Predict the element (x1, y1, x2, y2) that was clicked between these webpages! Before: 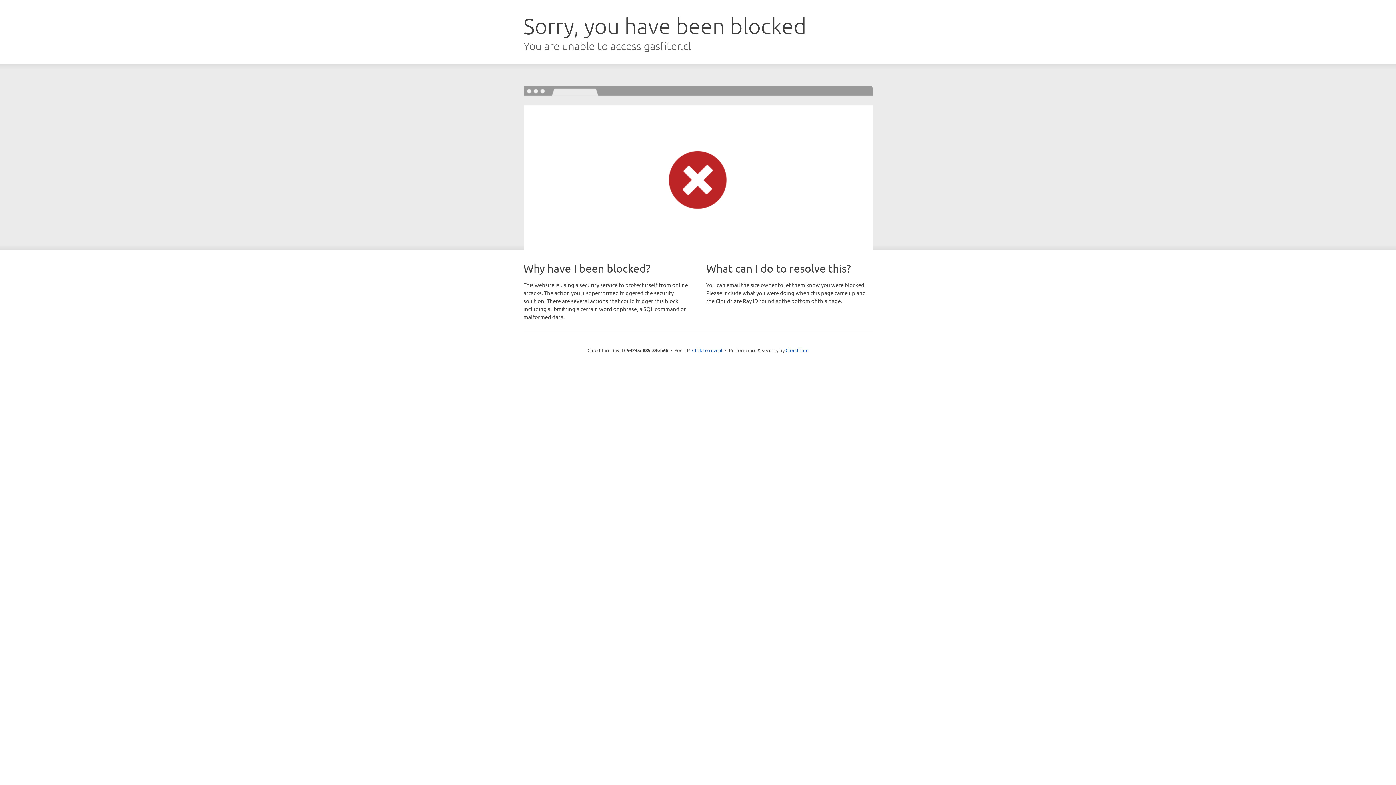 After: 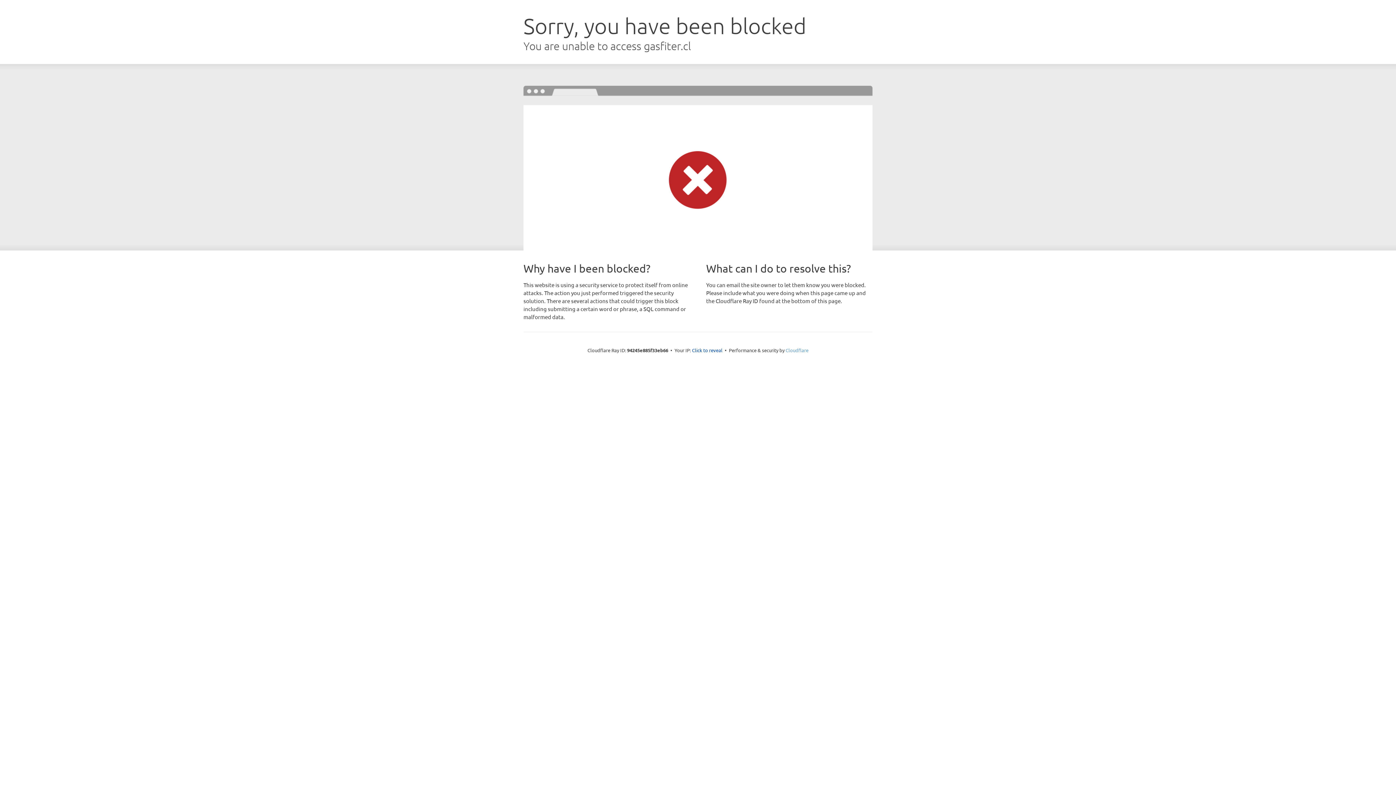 Action: bbox: (785, 347, 808, 353) label: Cloudflare